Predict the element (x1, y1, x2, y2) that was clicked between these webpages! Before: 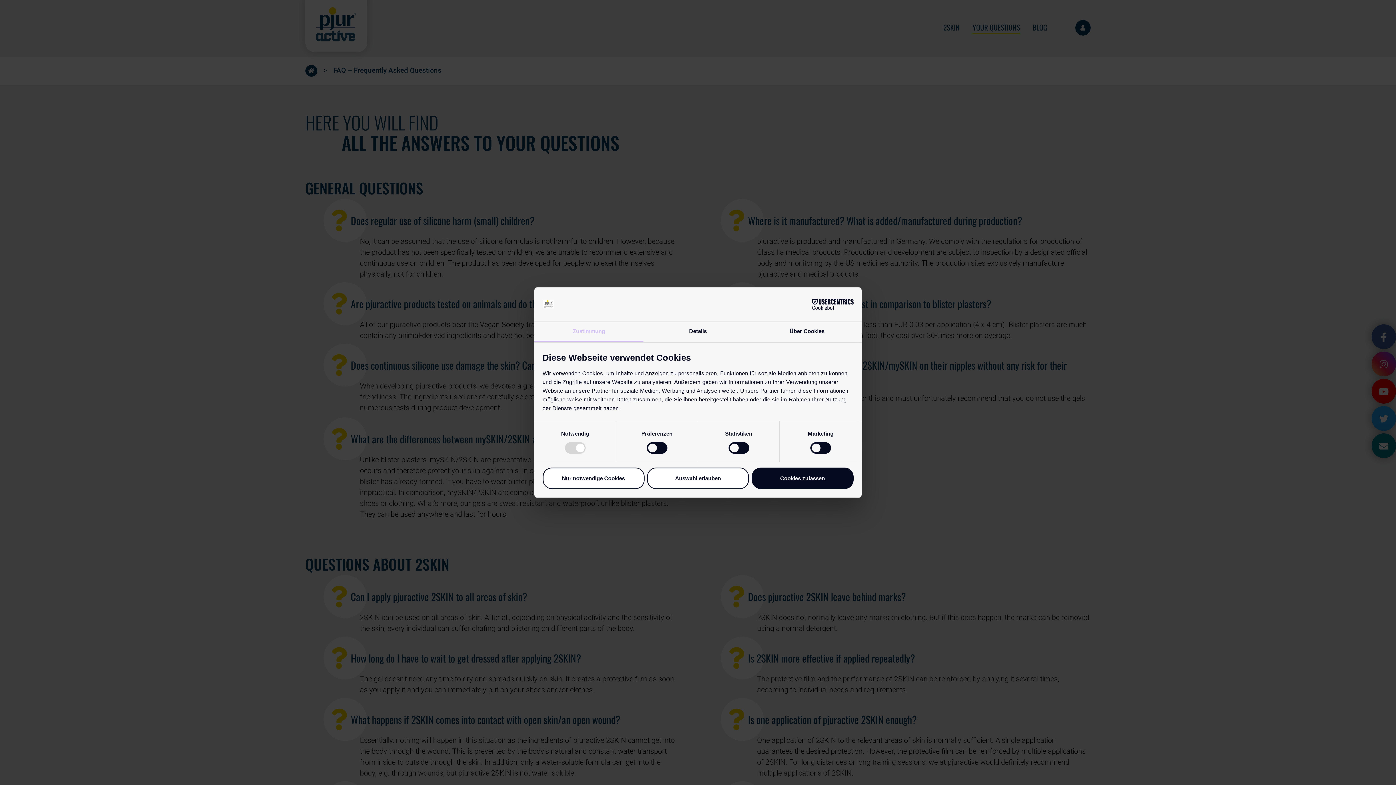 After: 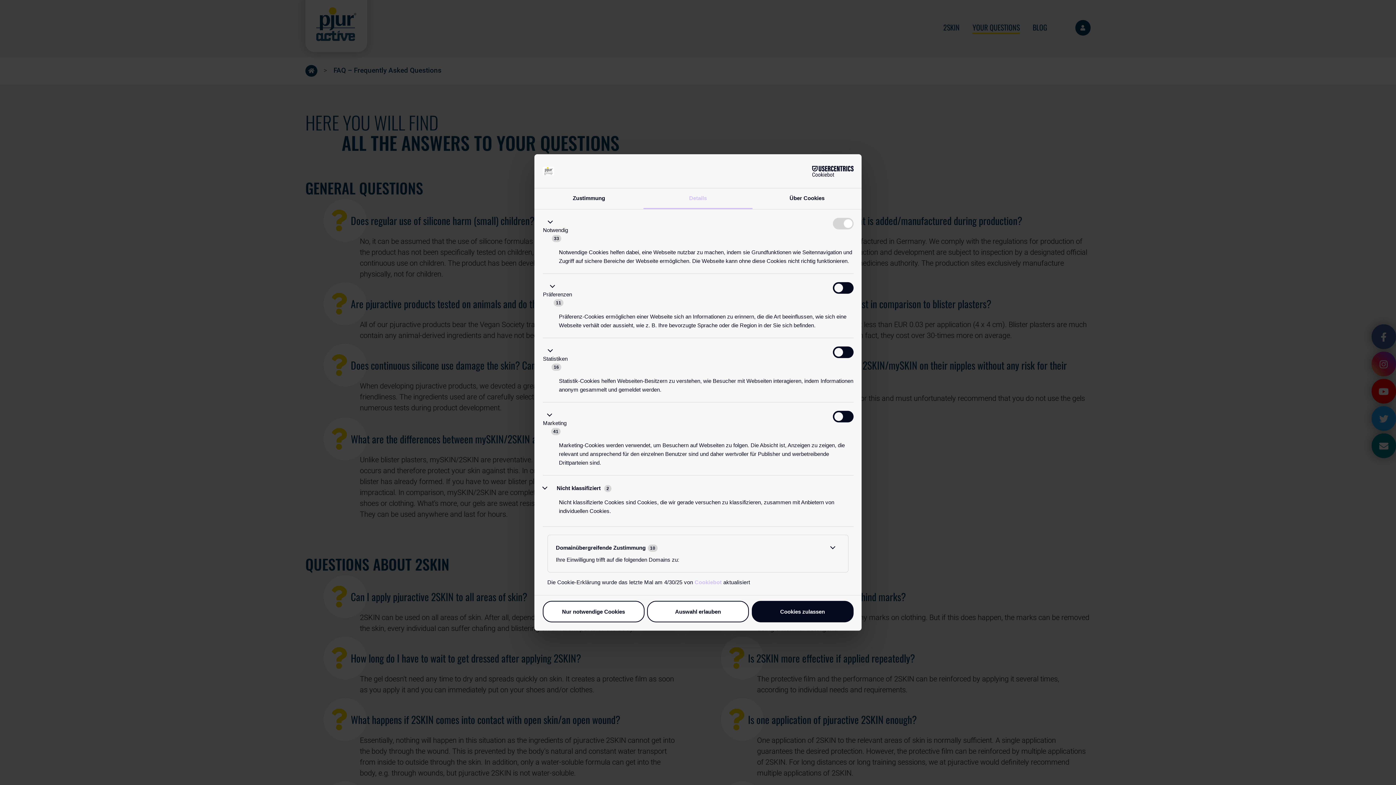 Action: bbox: (643, 321, 752, 342) label: Details